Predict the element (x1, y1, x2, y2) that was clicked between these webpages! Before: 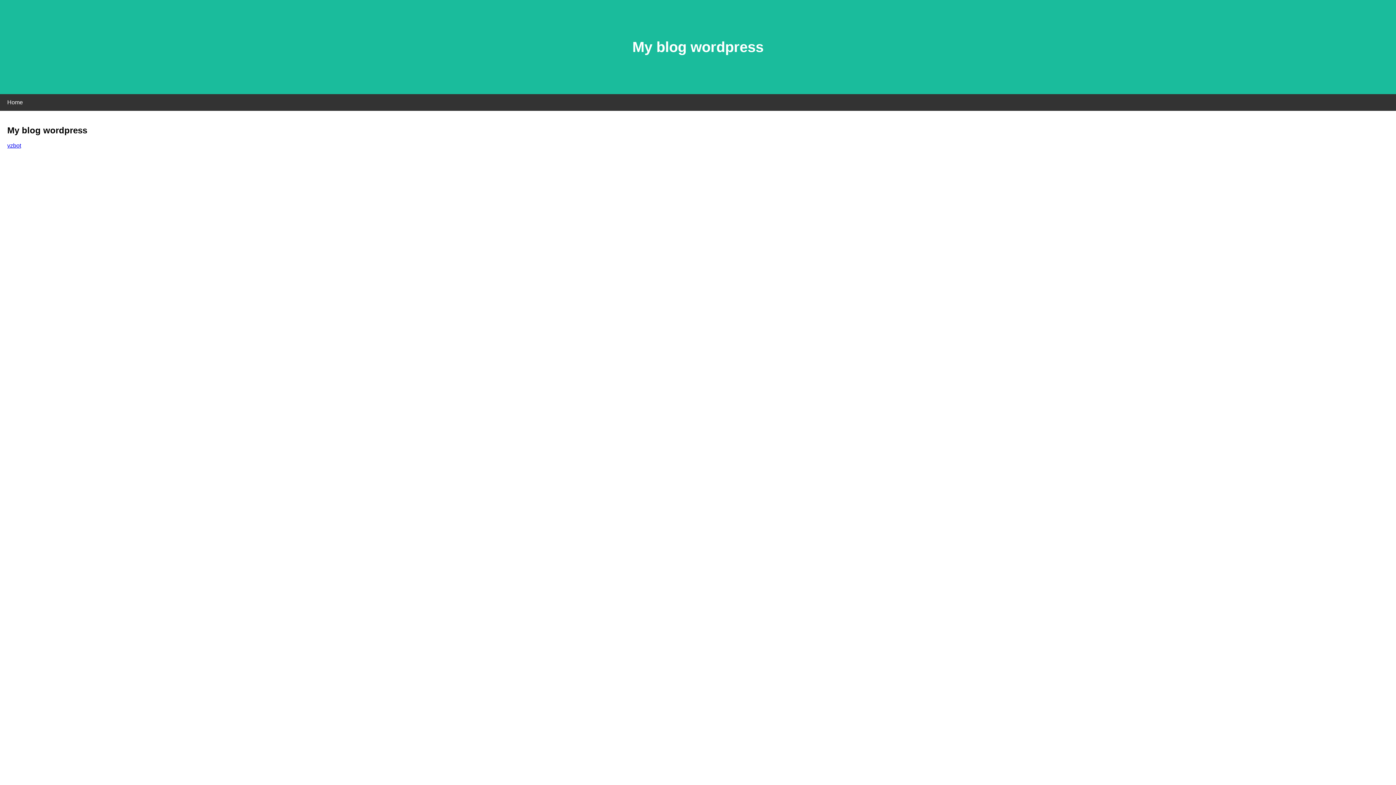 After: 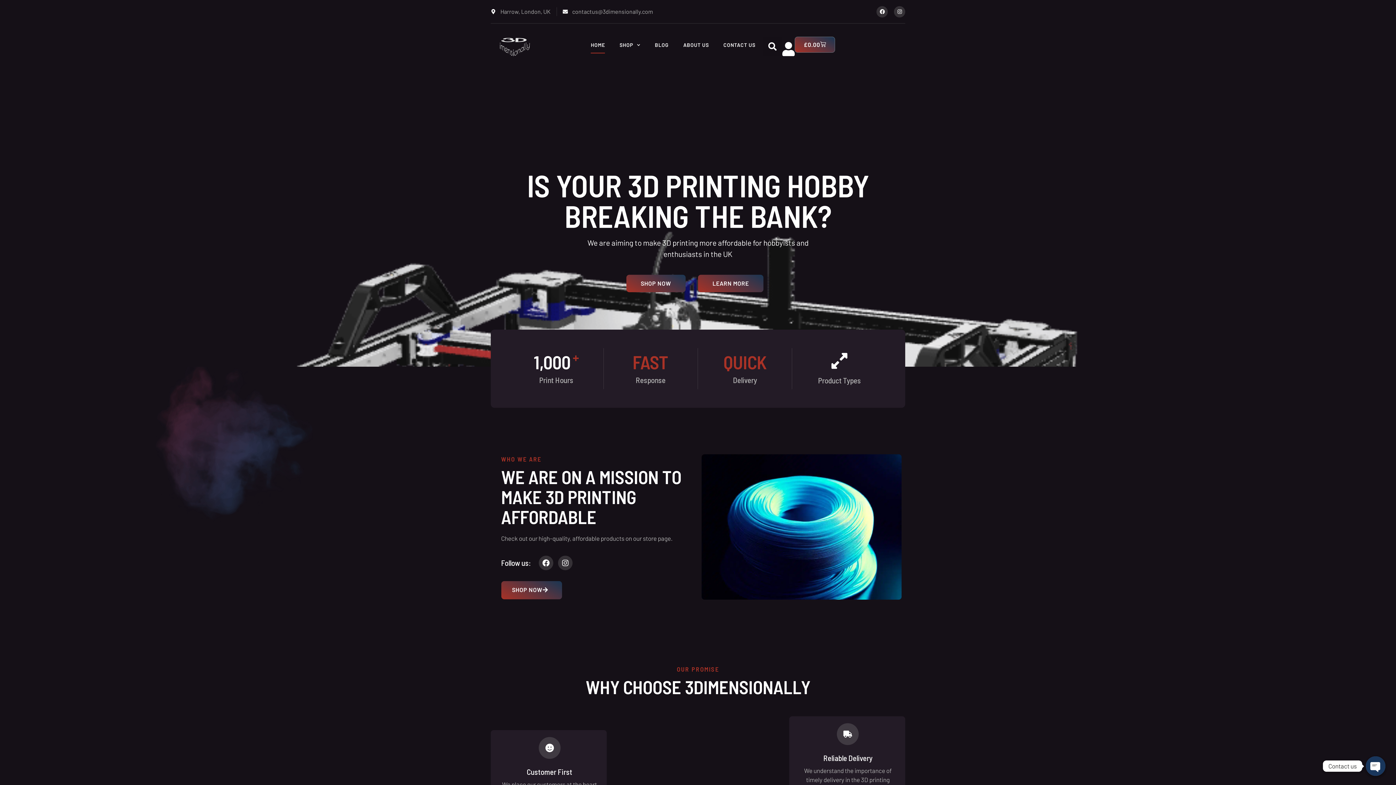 Action: label: vzbot bbox: (7, 142, 21, 148)